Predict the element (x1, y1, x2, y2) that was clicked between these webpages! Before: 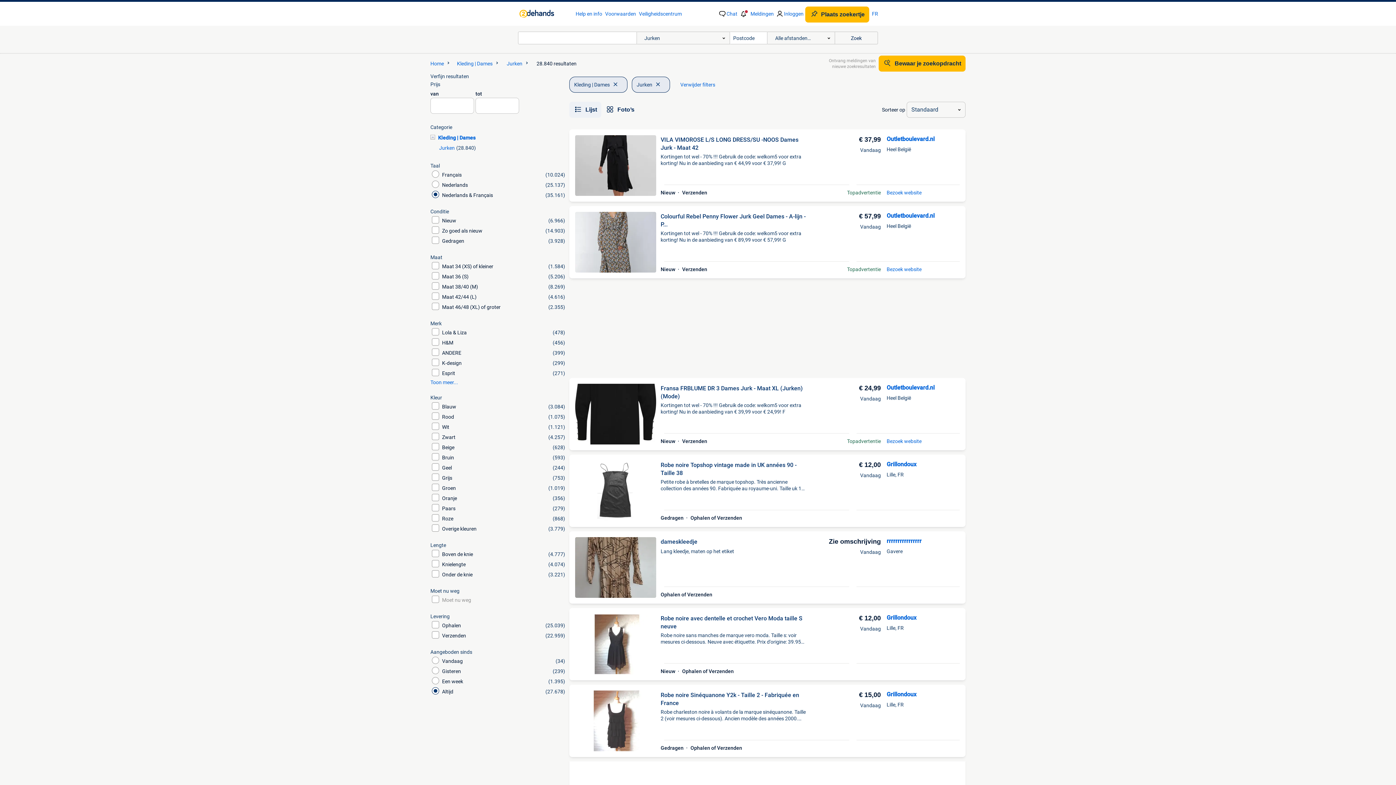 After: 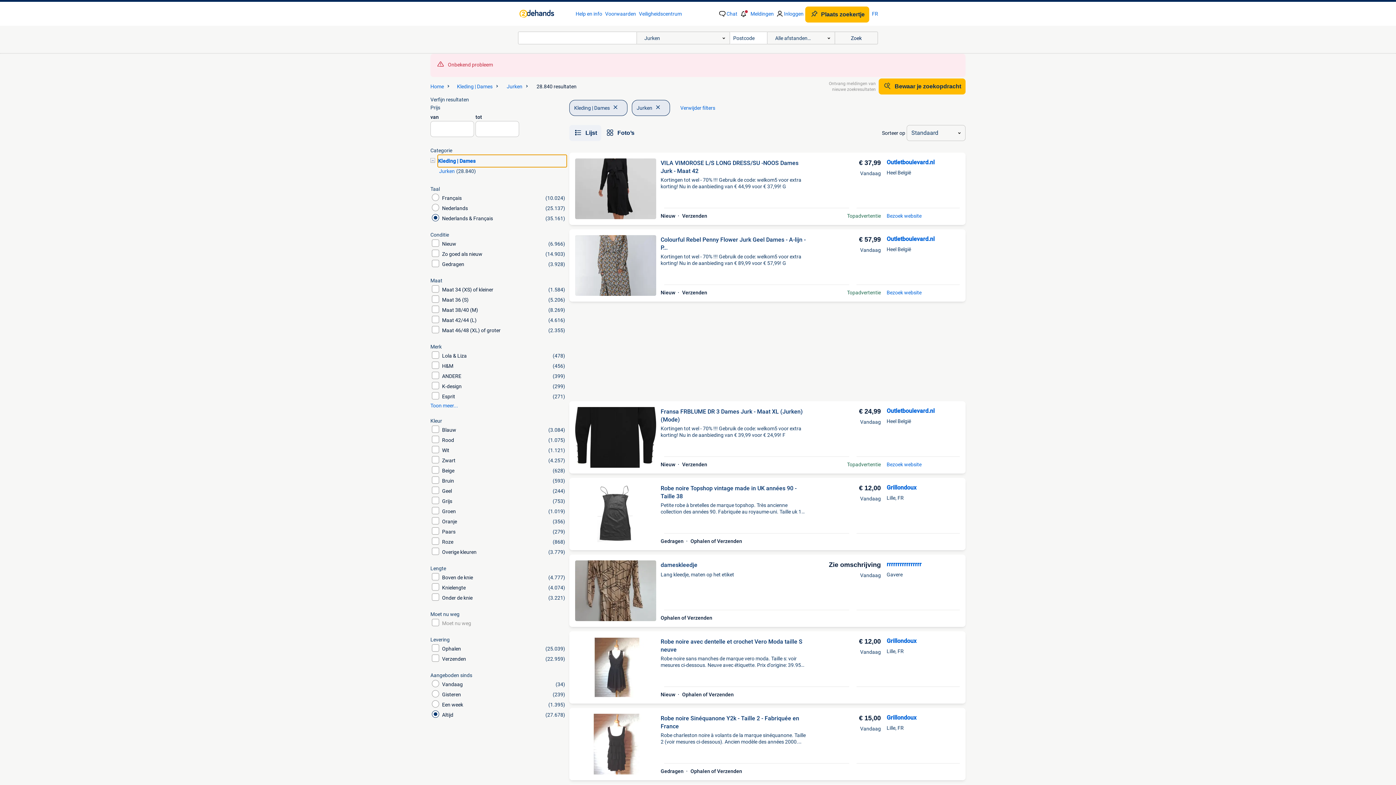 Action: bbox: (438, 132, 566, 143) label: Kleding | Dames